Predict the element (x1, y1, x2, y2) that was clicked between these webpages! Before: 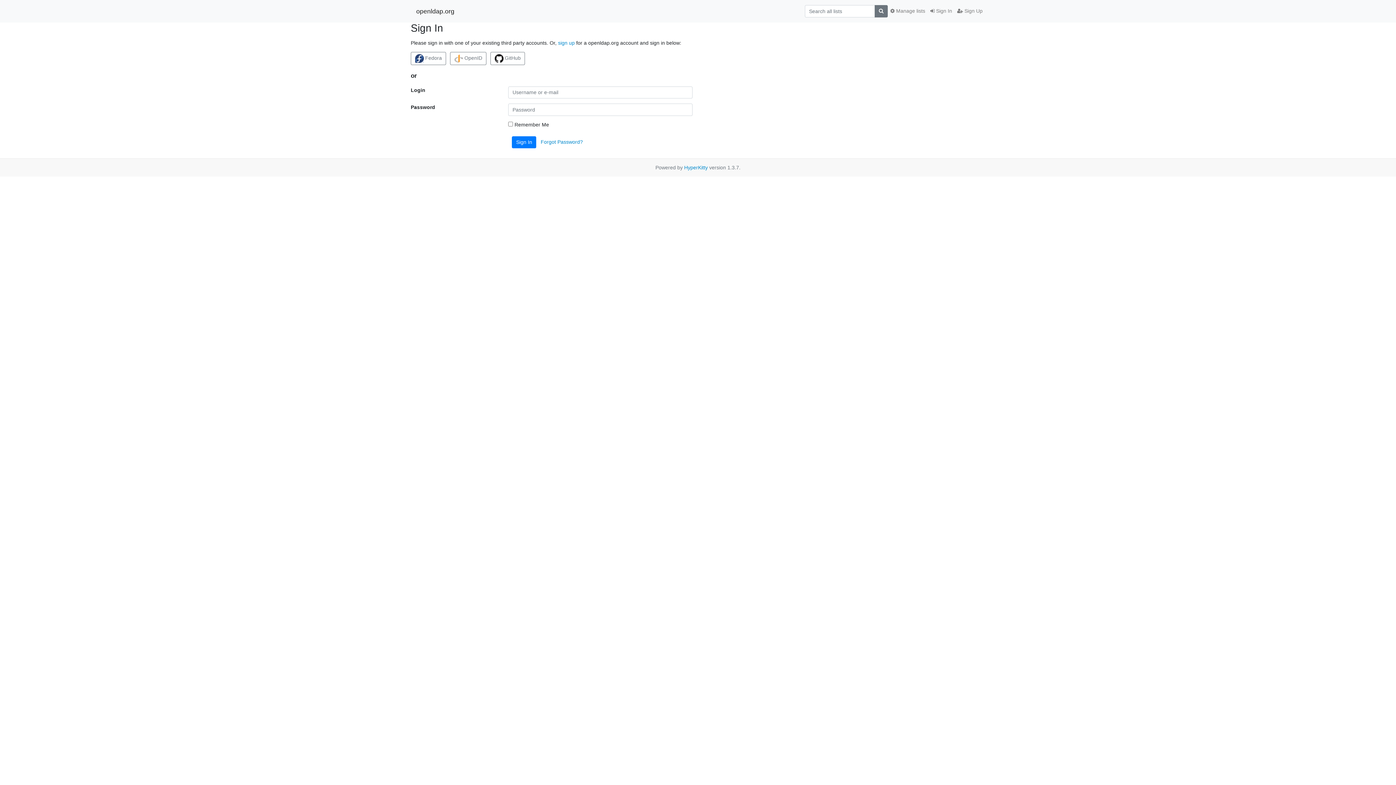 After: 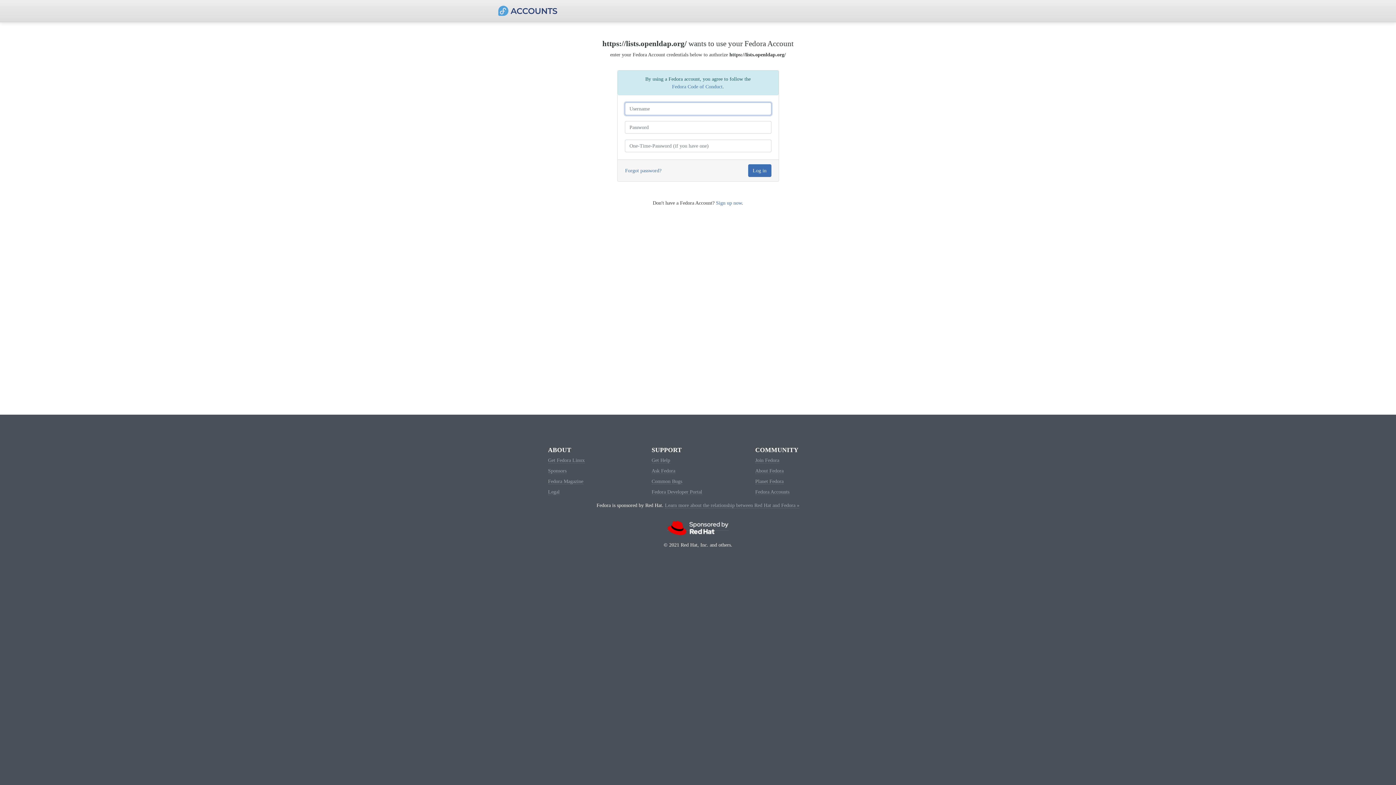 Action: label:  Fedora bbox: (410, 51, 446, 65)